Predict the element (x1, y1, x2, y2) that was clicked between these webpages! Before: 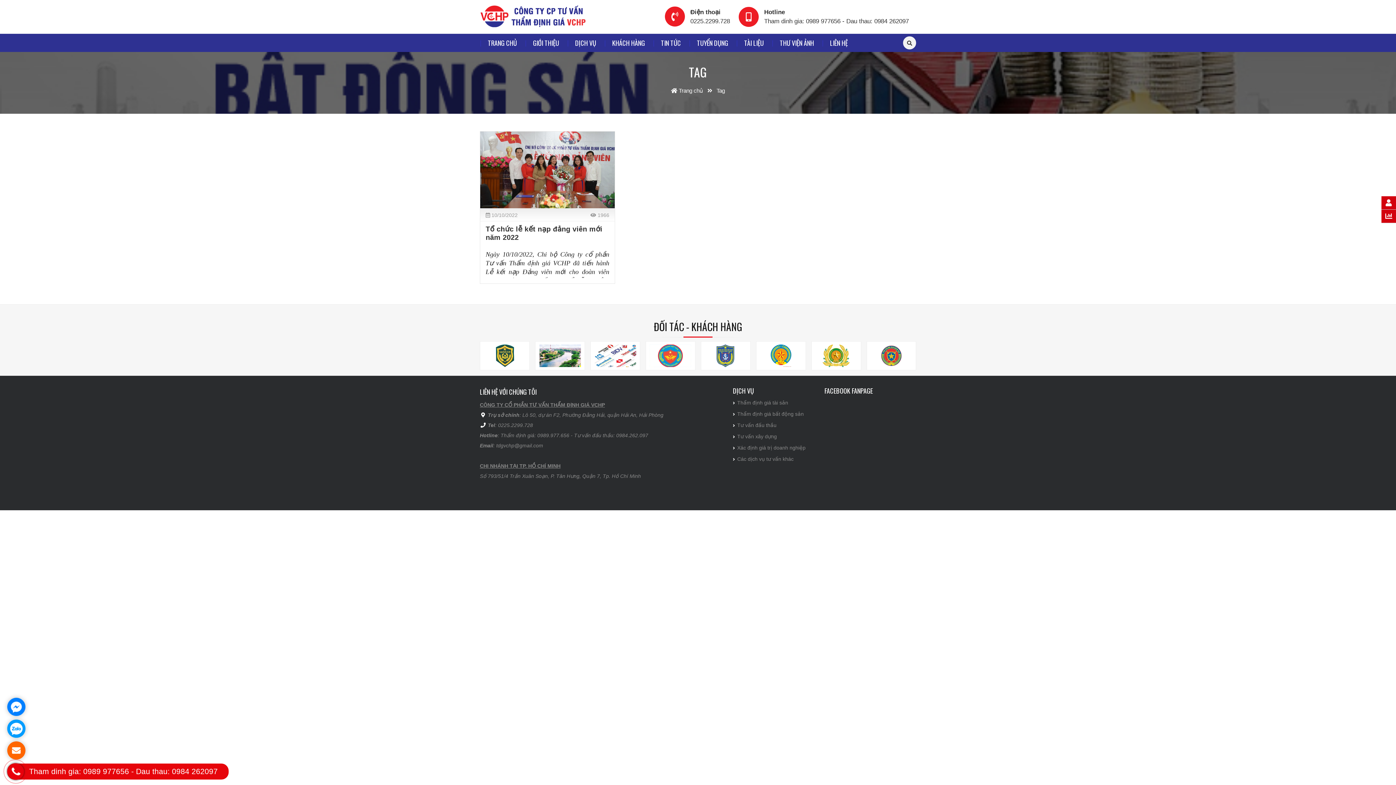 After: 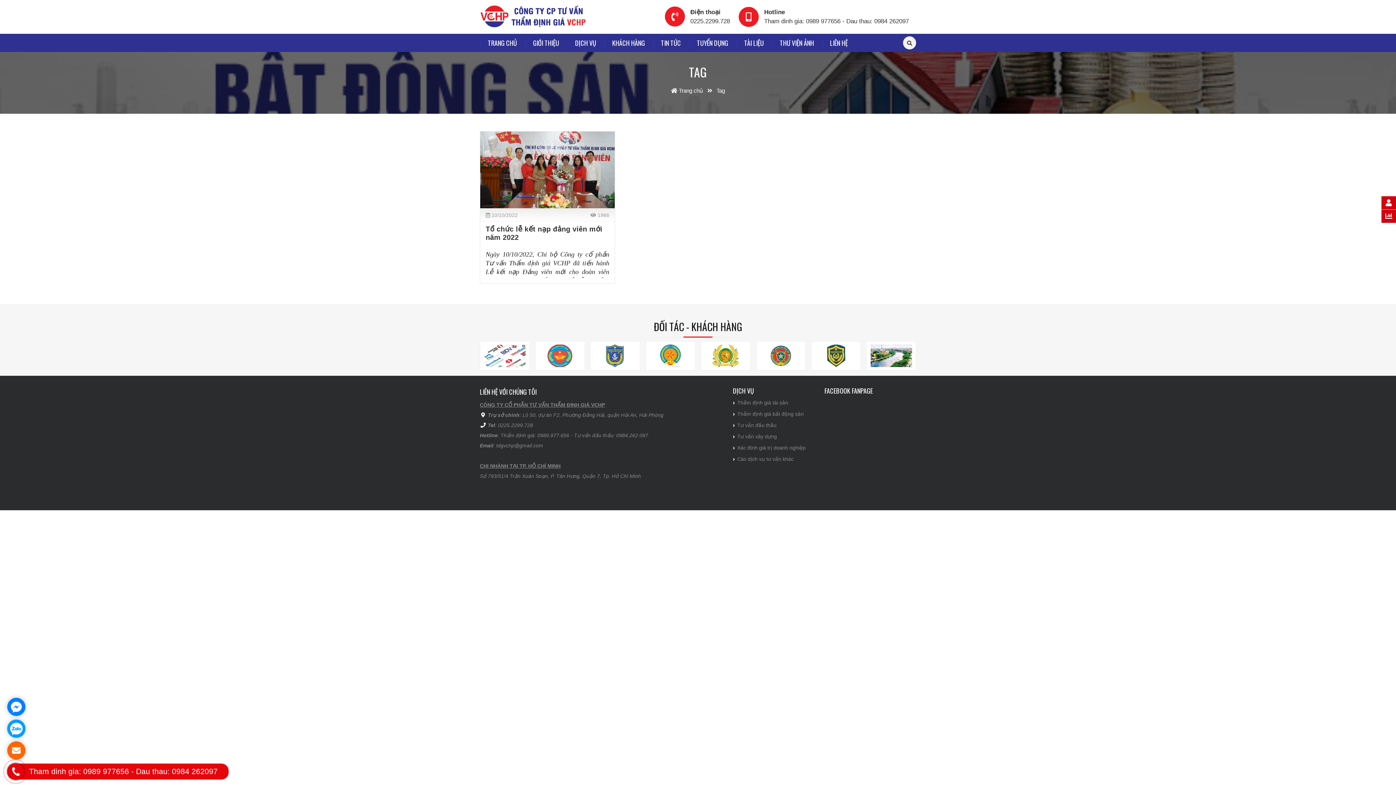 Action: label: ĐỐI TÁC - KHÁCH HÀNG bbox: (646, 326, 749, 332)